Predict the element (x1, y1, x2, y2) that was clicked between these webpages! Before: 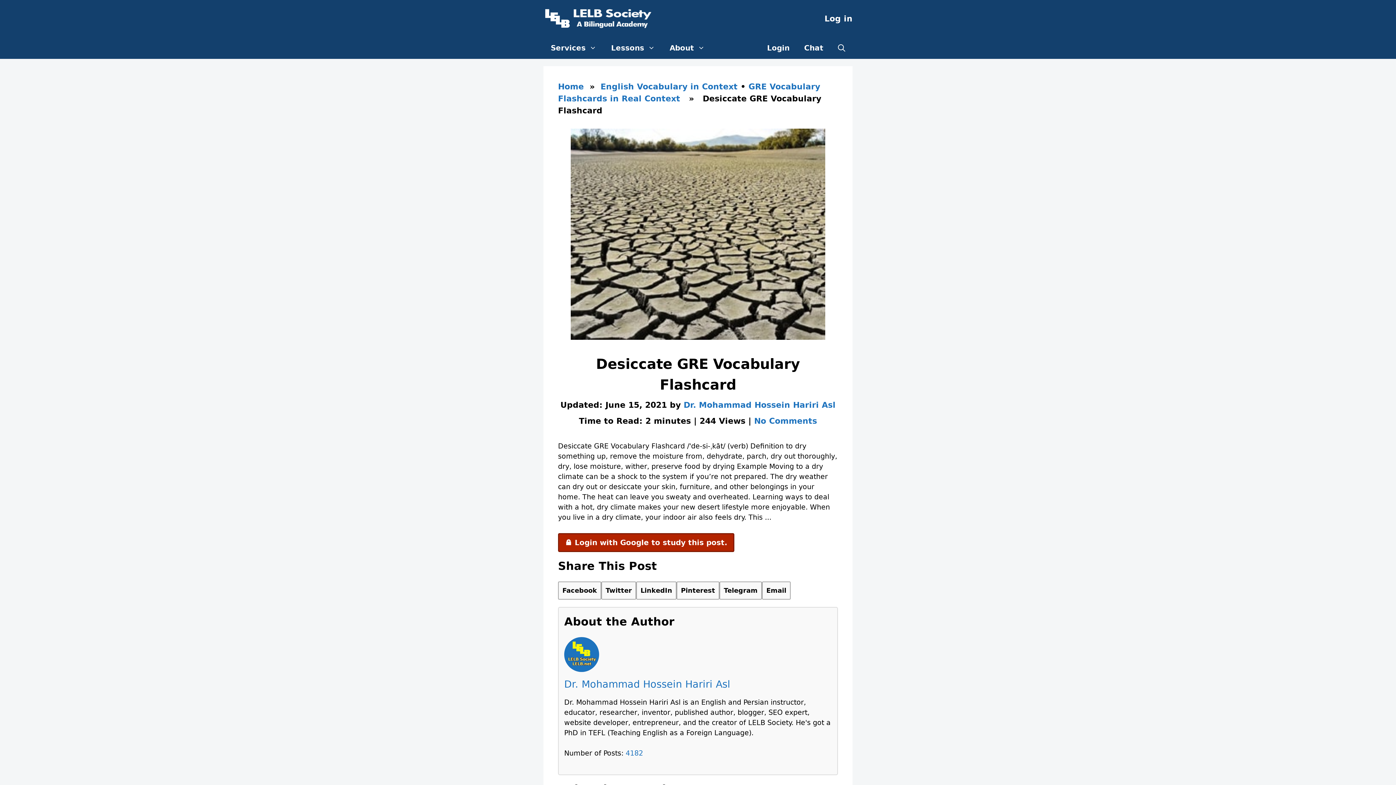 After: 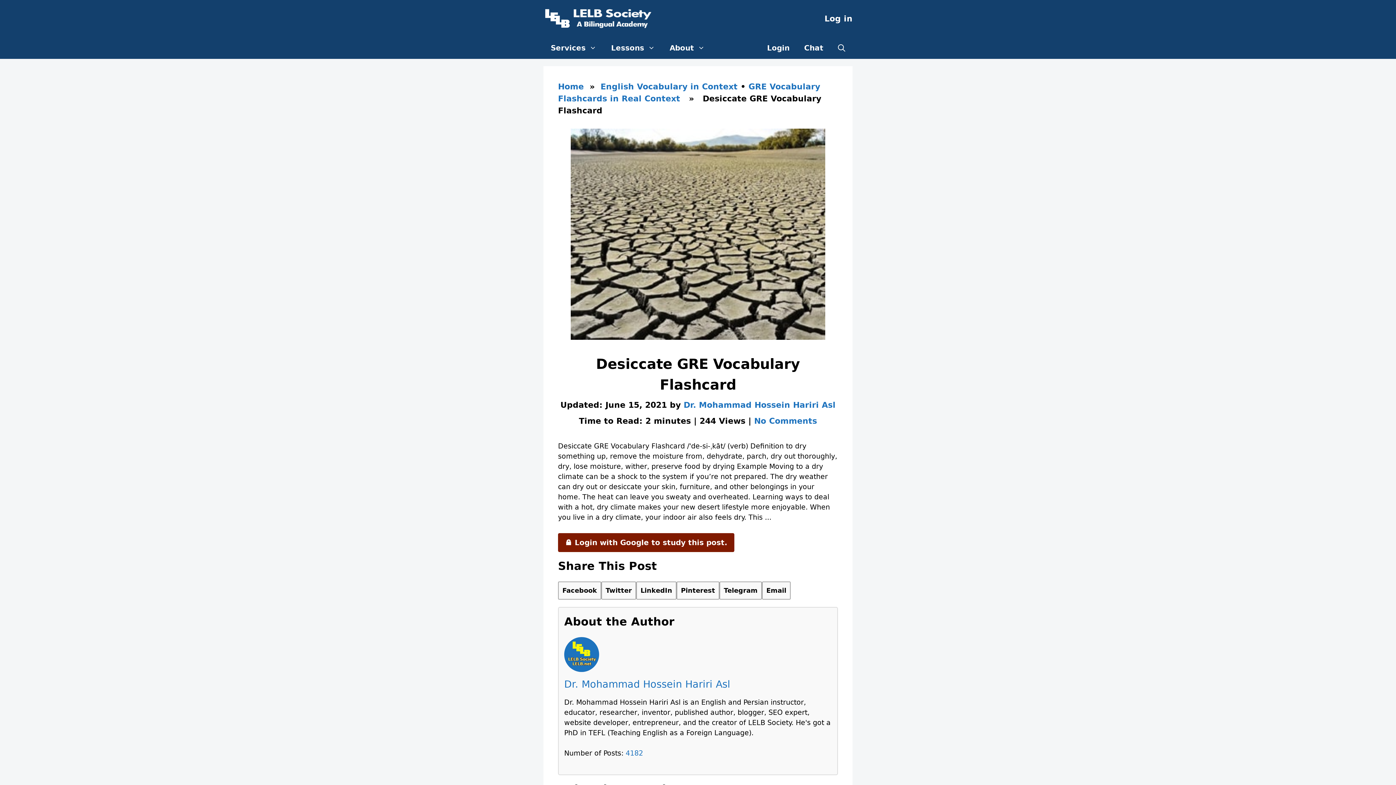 Action: label: 🔒 Login with Google to study this post. bbox: (558, 533, 734, 552)